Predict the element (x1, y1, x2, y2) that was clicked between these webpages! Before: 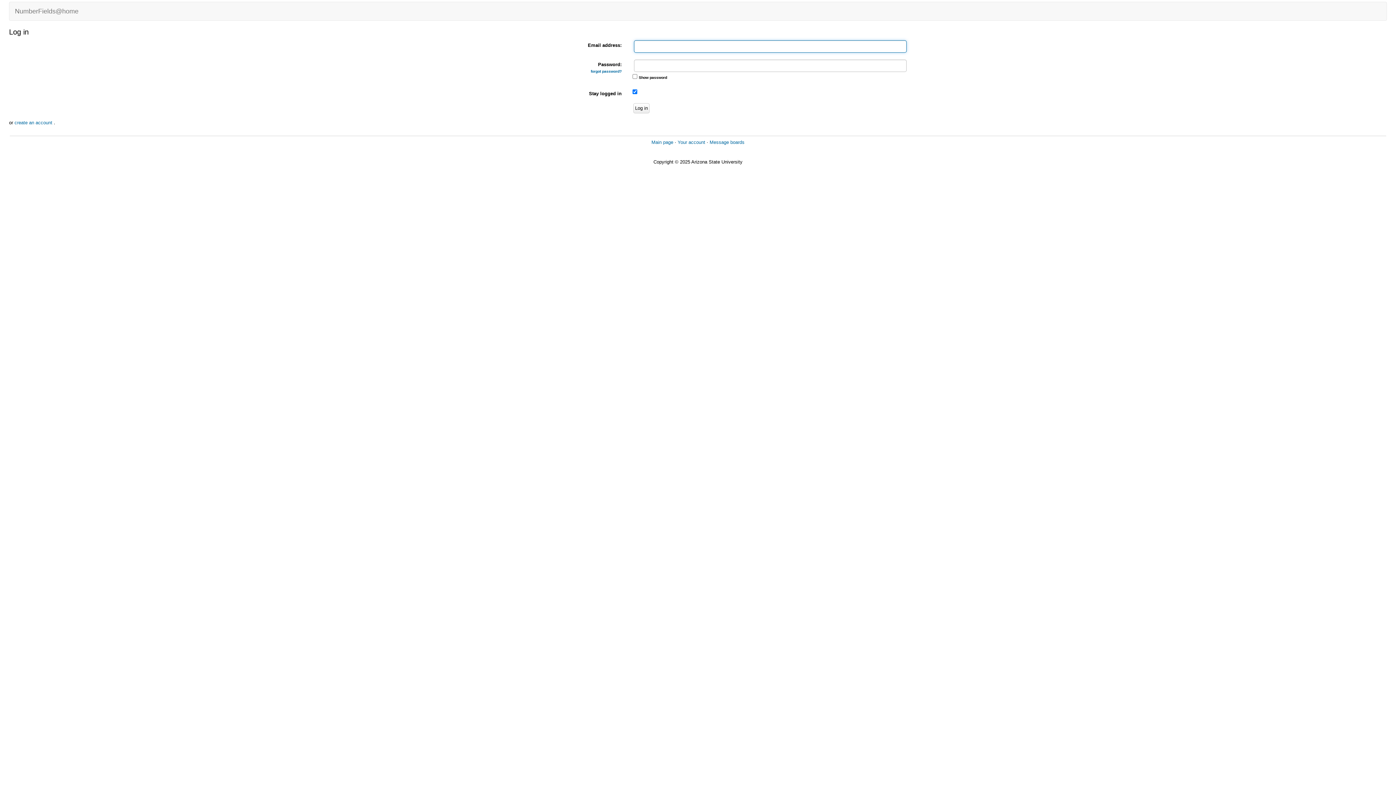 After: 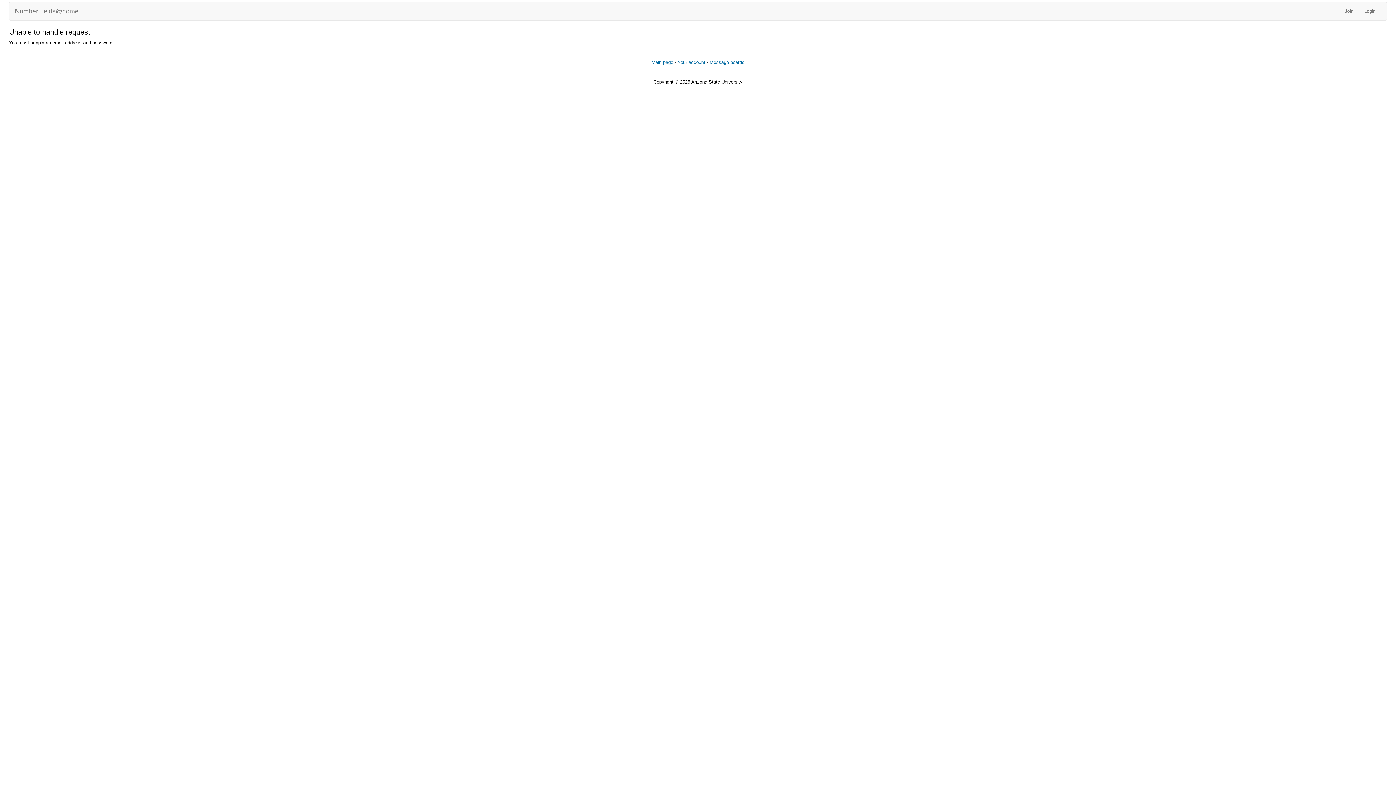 Action: bbox: (633, 103, 649, 113) label: Log in